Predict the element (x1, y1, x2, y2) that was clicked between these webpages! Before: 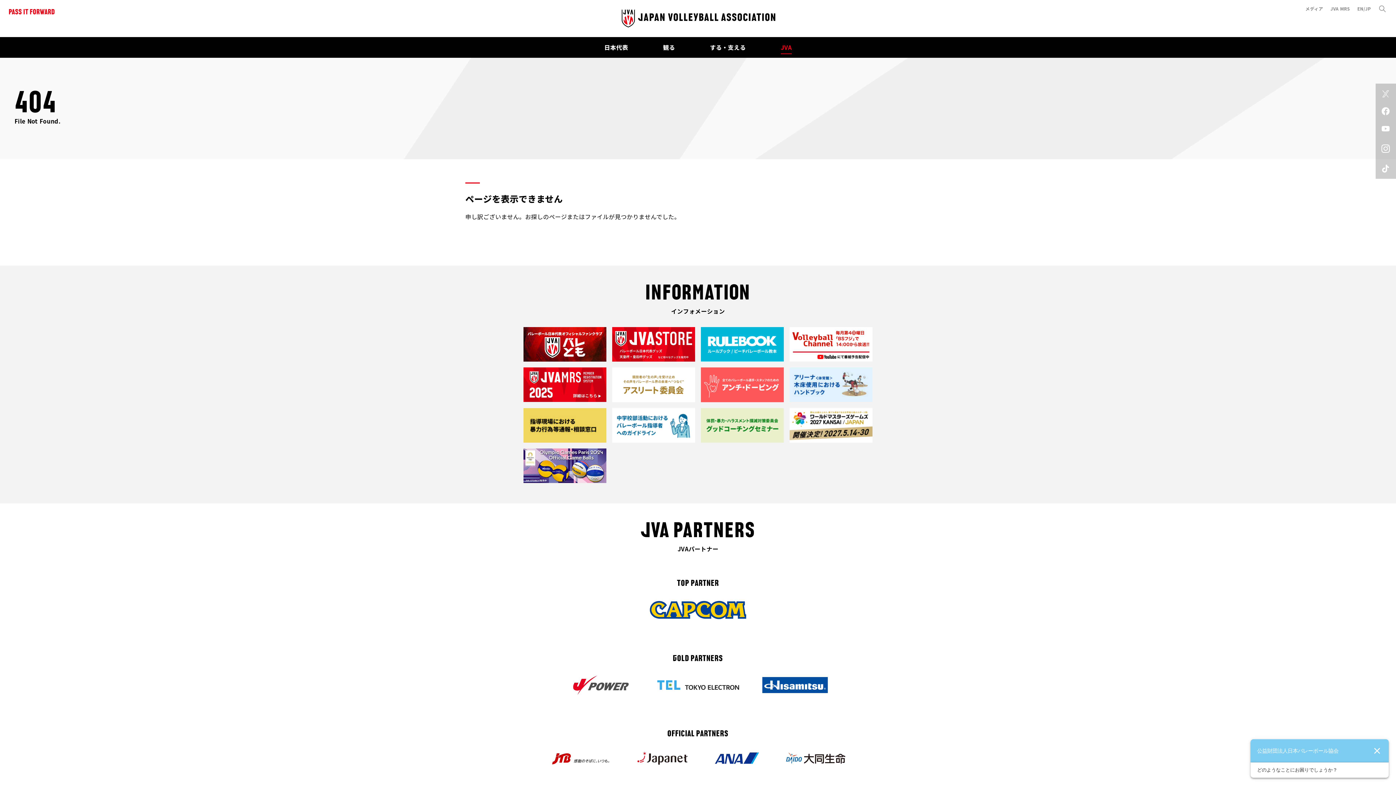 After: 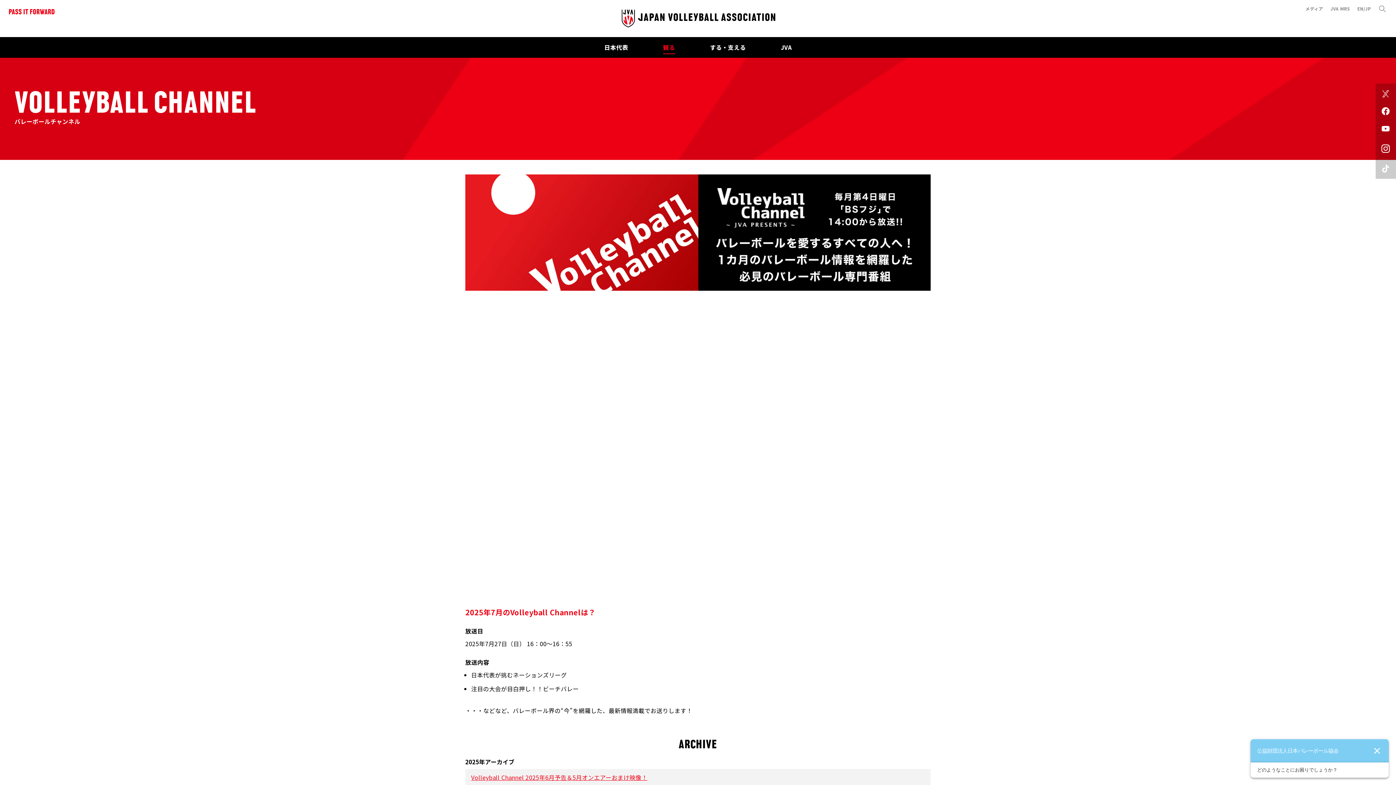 Action: bbox: (789, 327, 872, 334)